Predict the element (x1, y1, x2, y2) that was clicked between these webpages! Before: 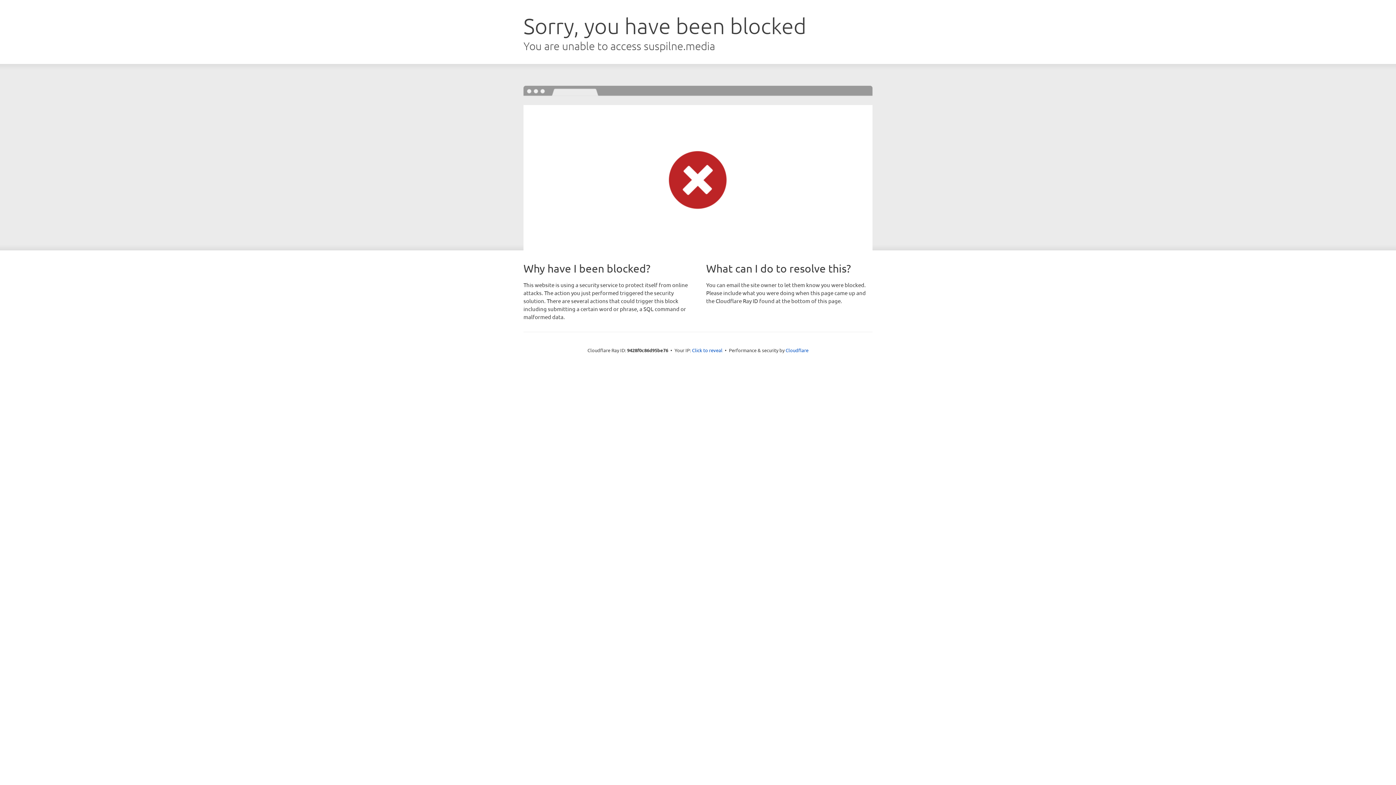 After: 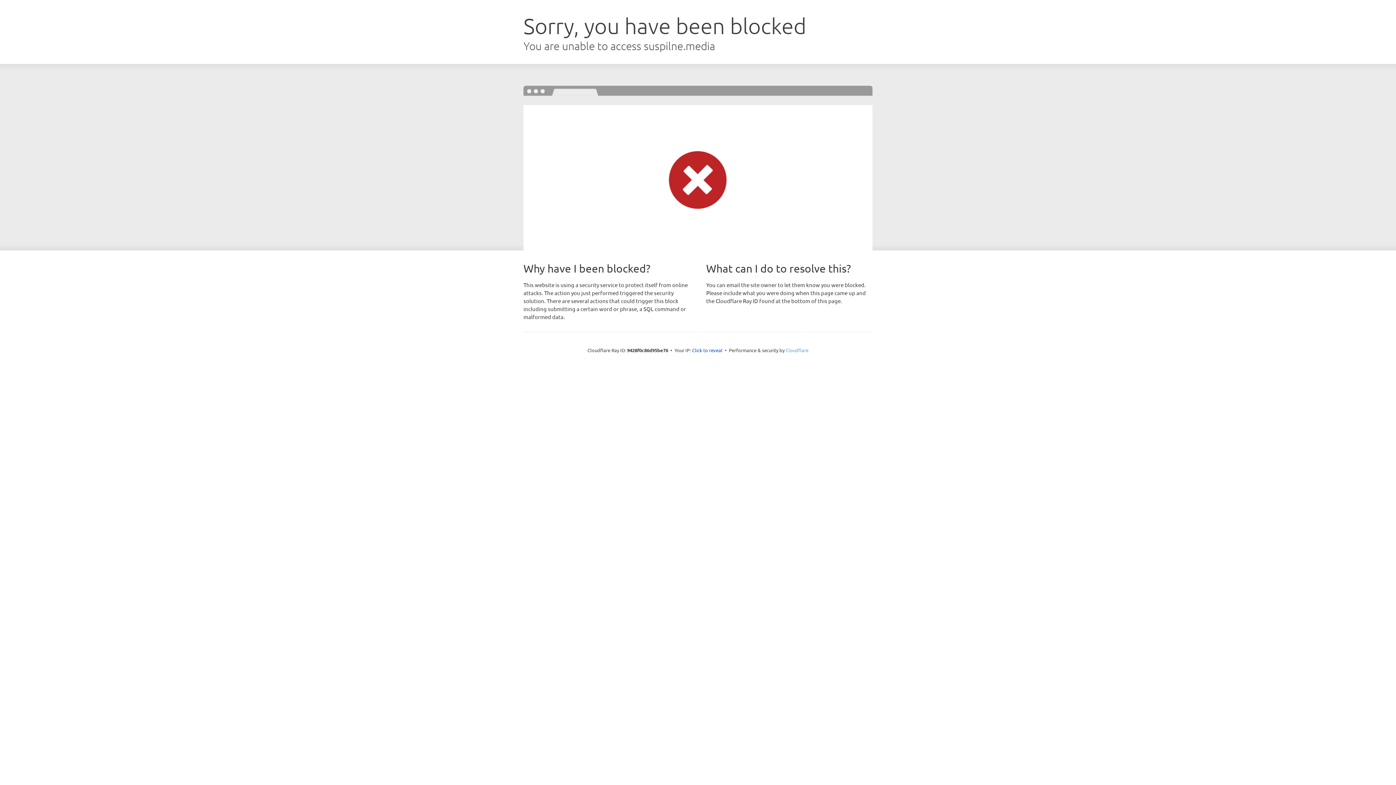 Action: bbox: (785, 347, 808, 353) label: Cloudflare